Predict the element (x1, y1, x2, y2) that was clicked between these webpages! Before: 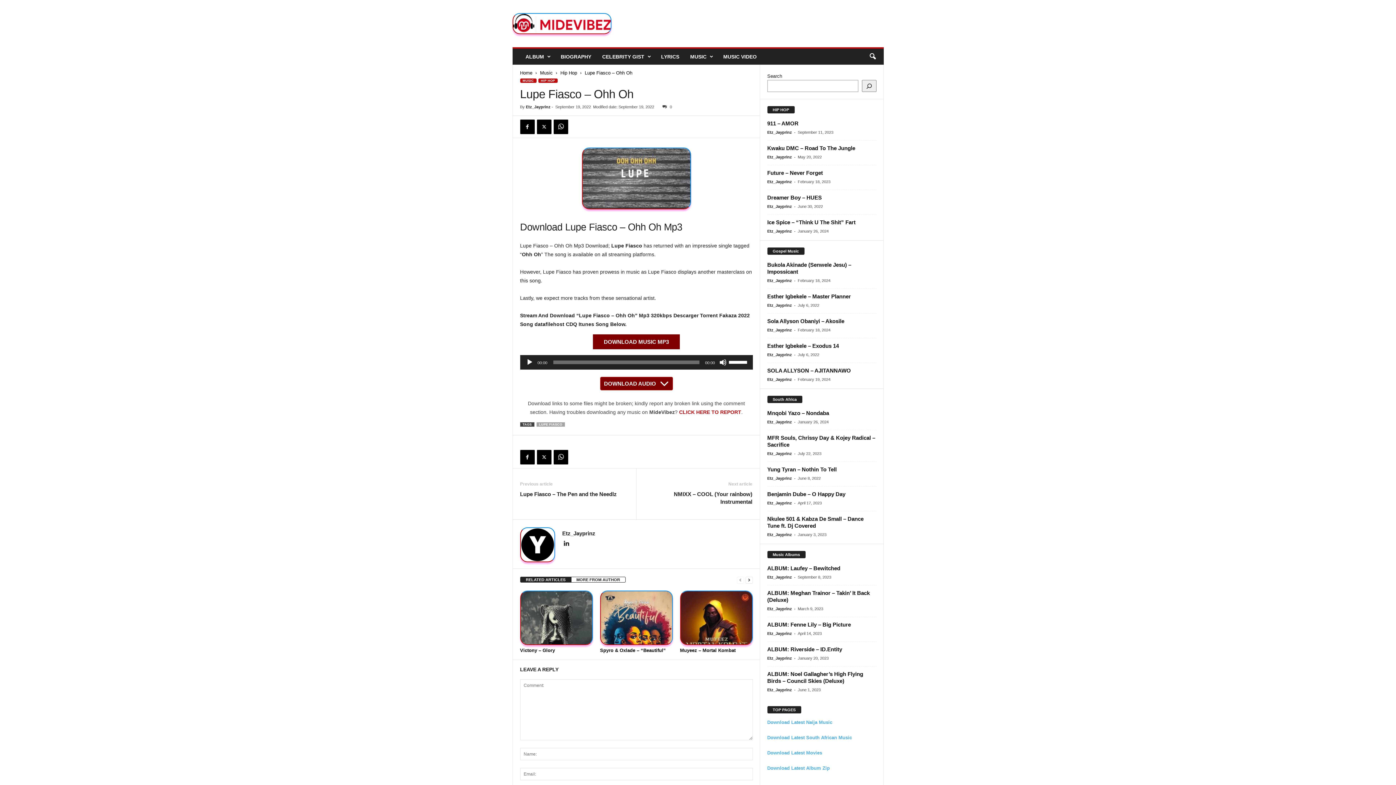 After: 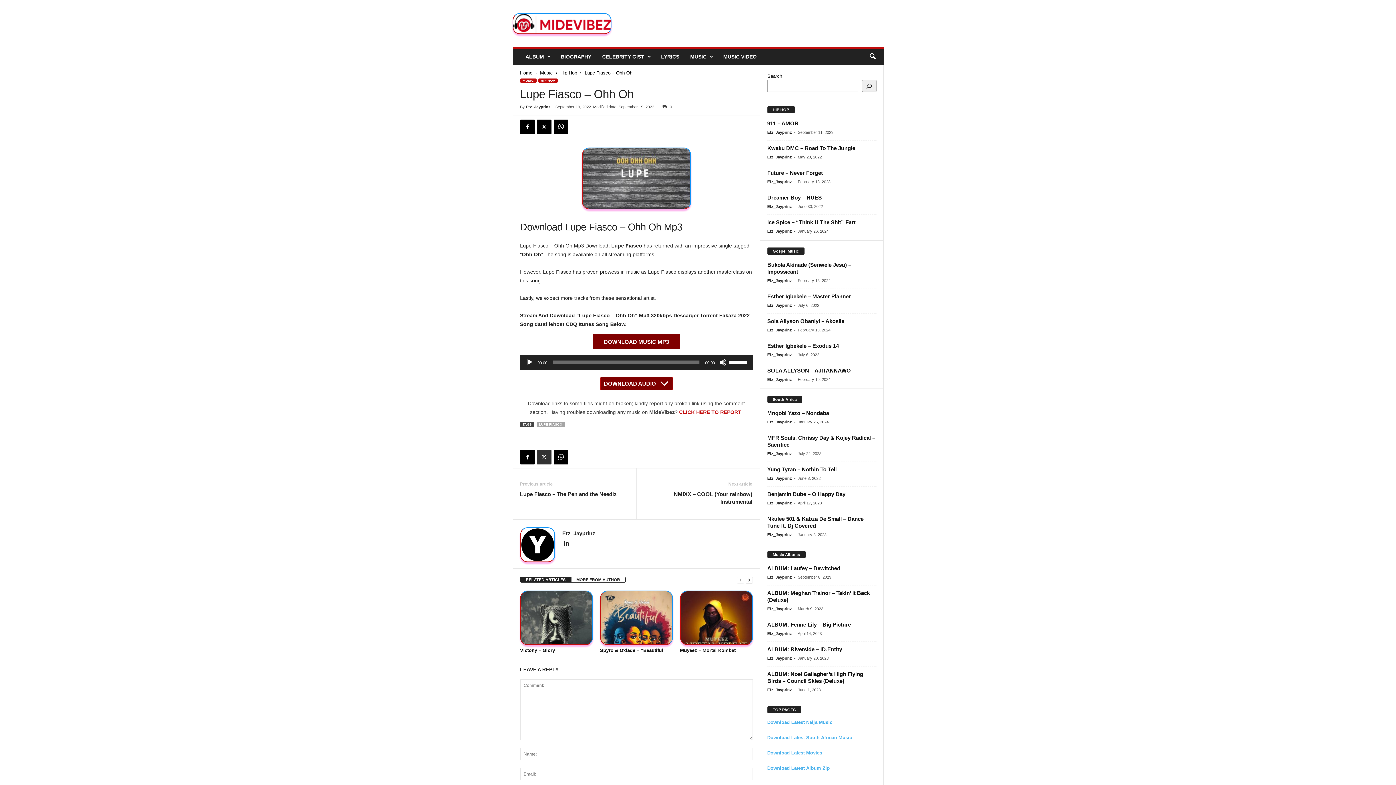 Action: bbox: (536, 450, 551, 464)